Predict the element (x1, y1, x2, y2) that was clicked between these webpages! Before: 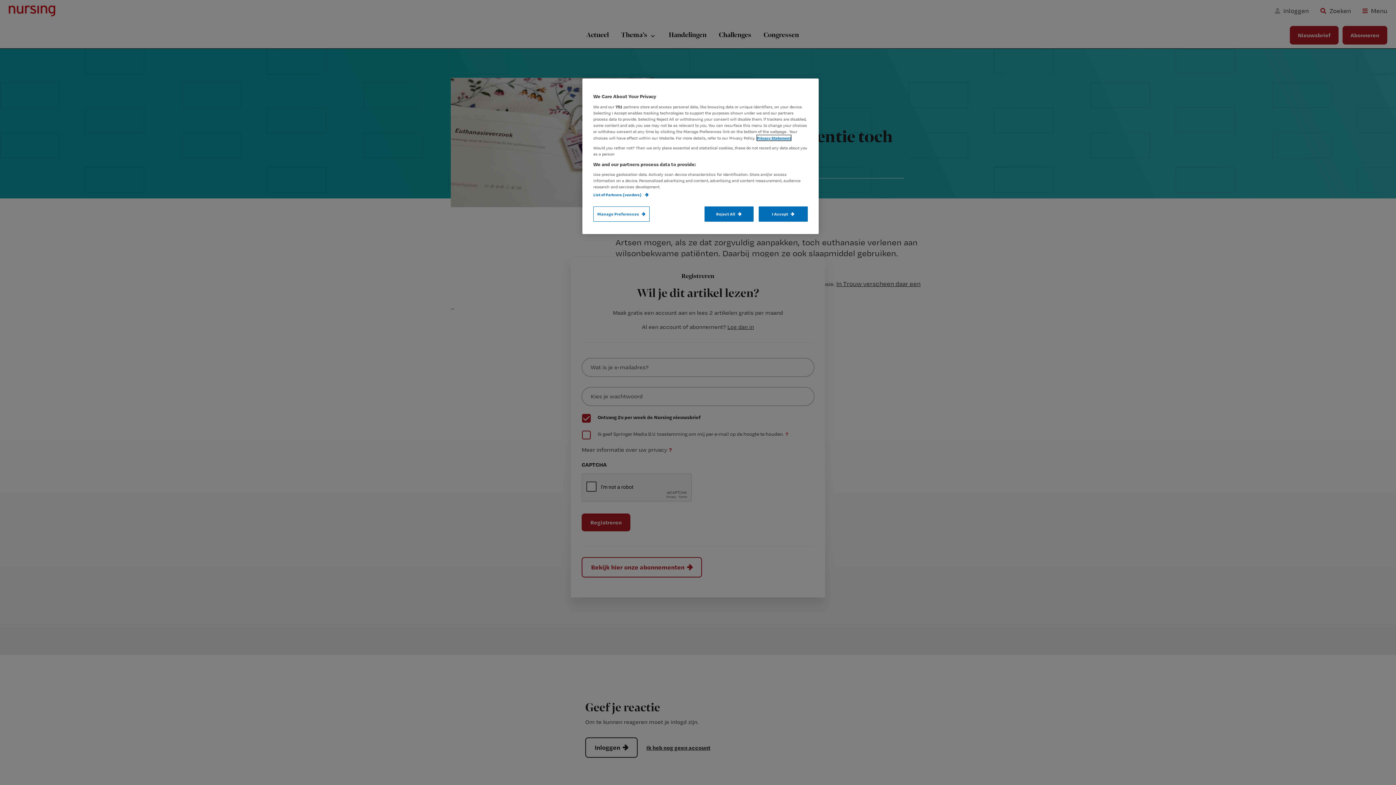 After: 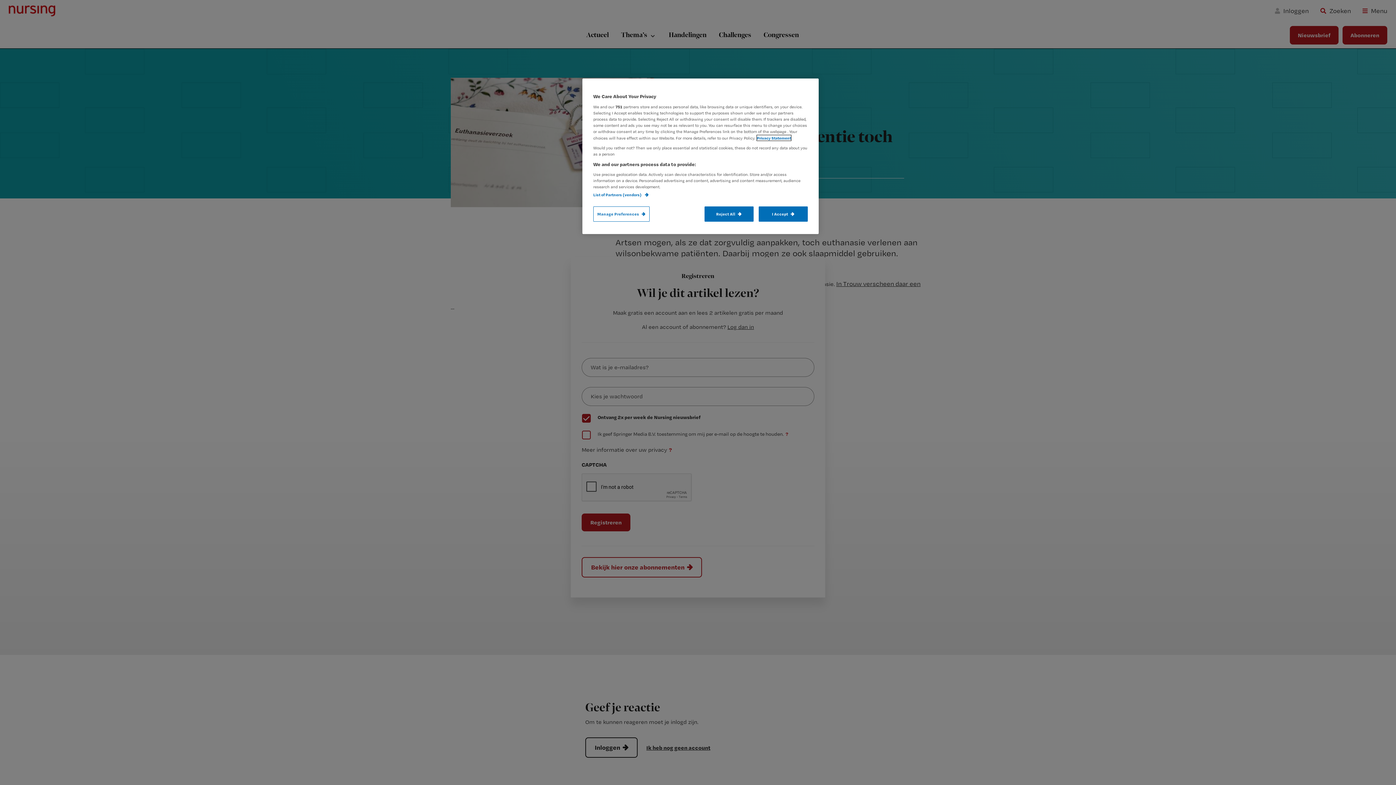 Action: bbox: (757, 135, 791, 140) label: More information about your privacy, opens in a new tab